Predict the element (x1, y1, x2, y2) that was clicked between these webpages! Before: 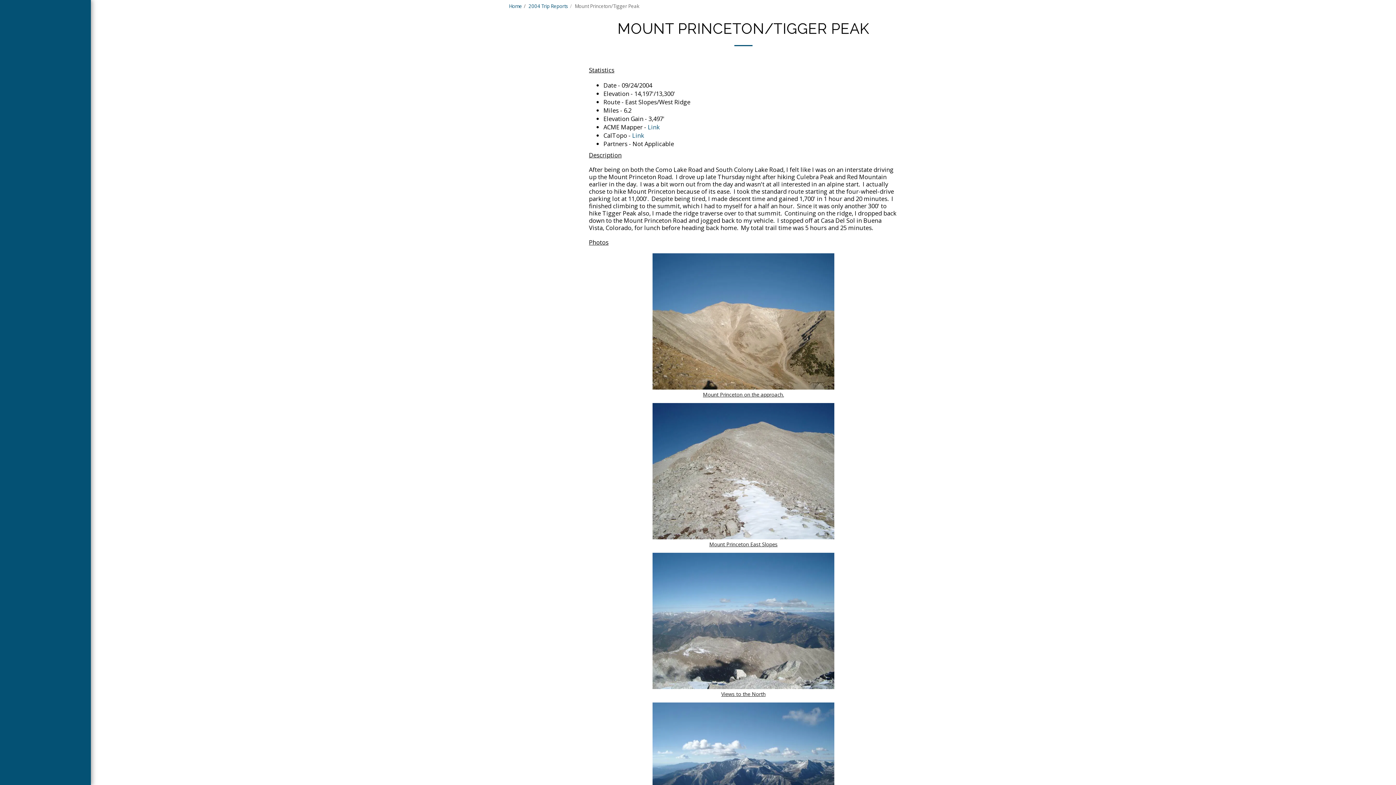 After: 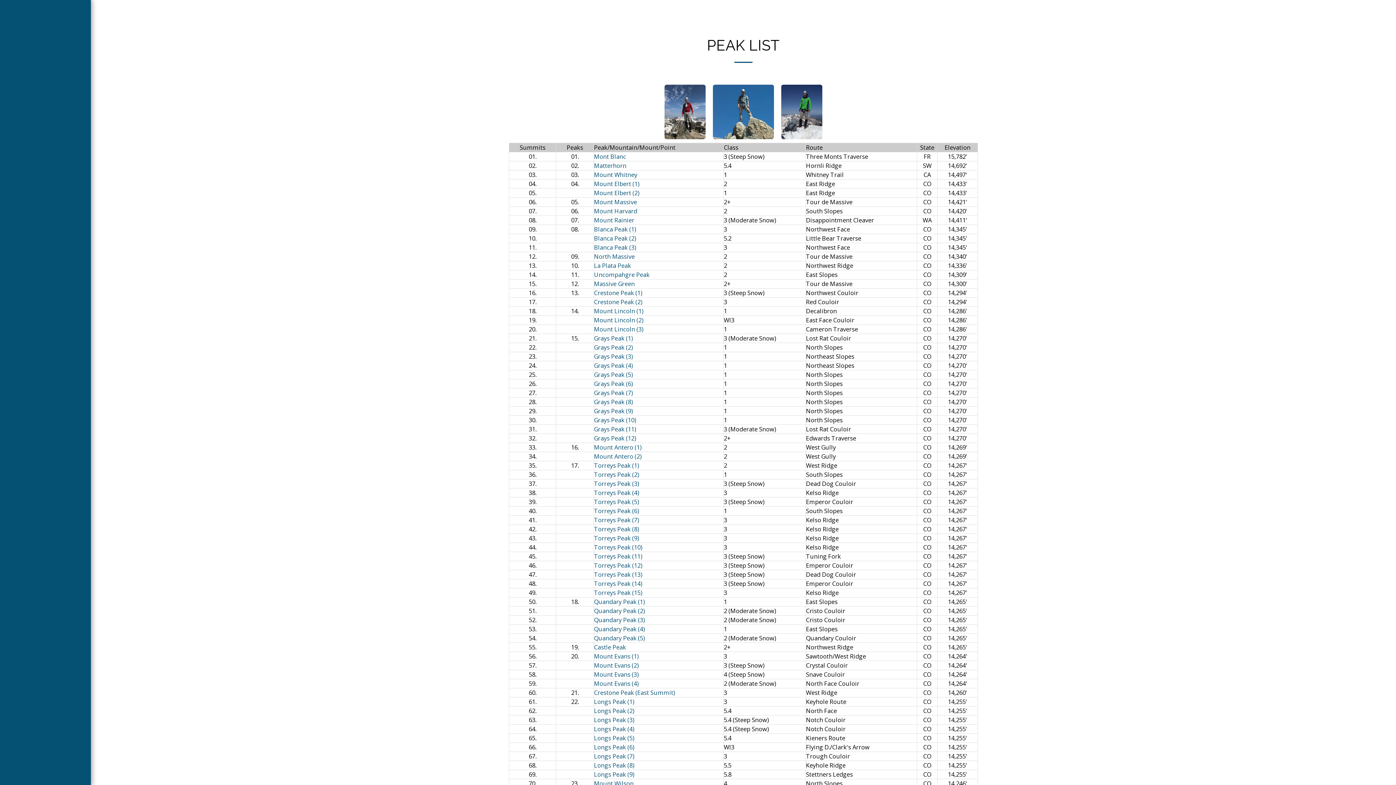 Action: bbox: (27, 128, 63, 138) label: PEAK LIST